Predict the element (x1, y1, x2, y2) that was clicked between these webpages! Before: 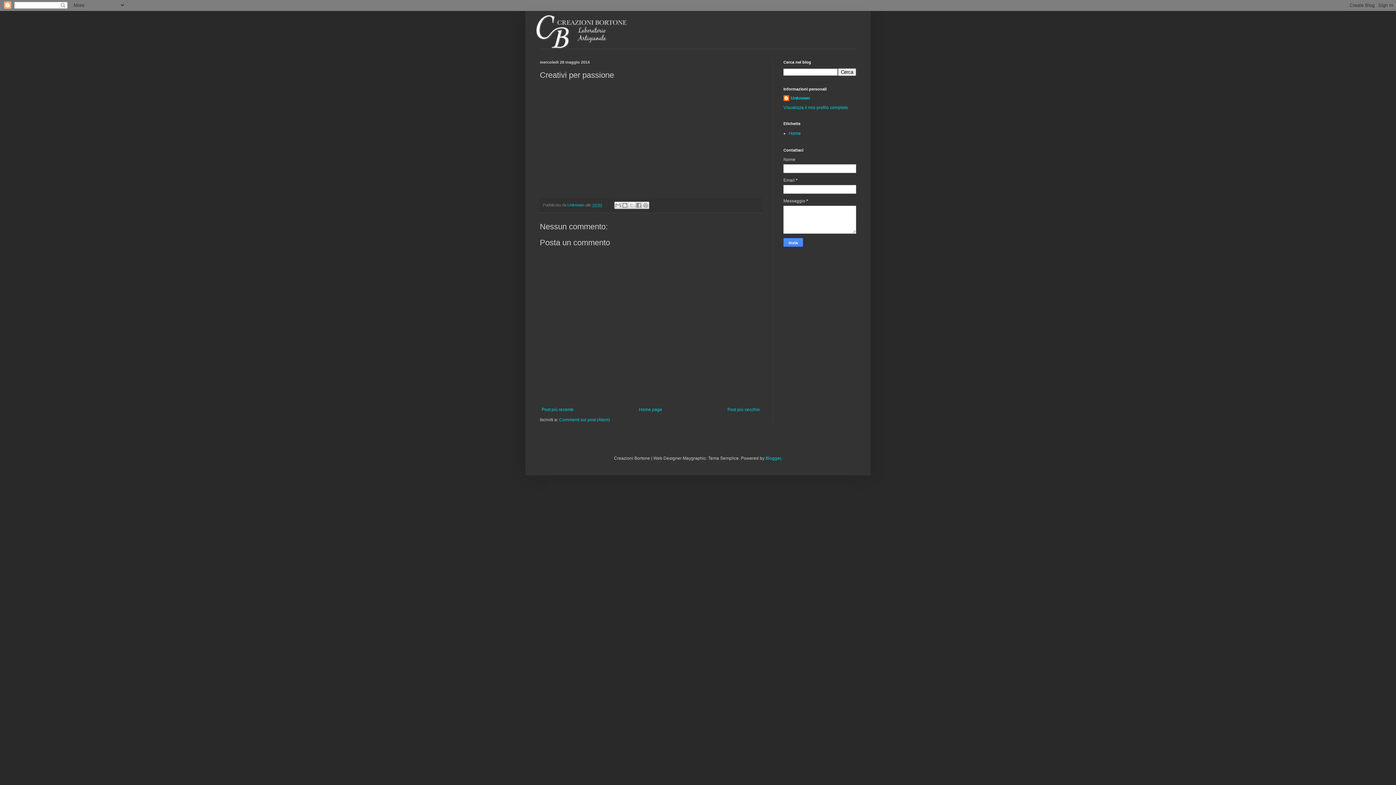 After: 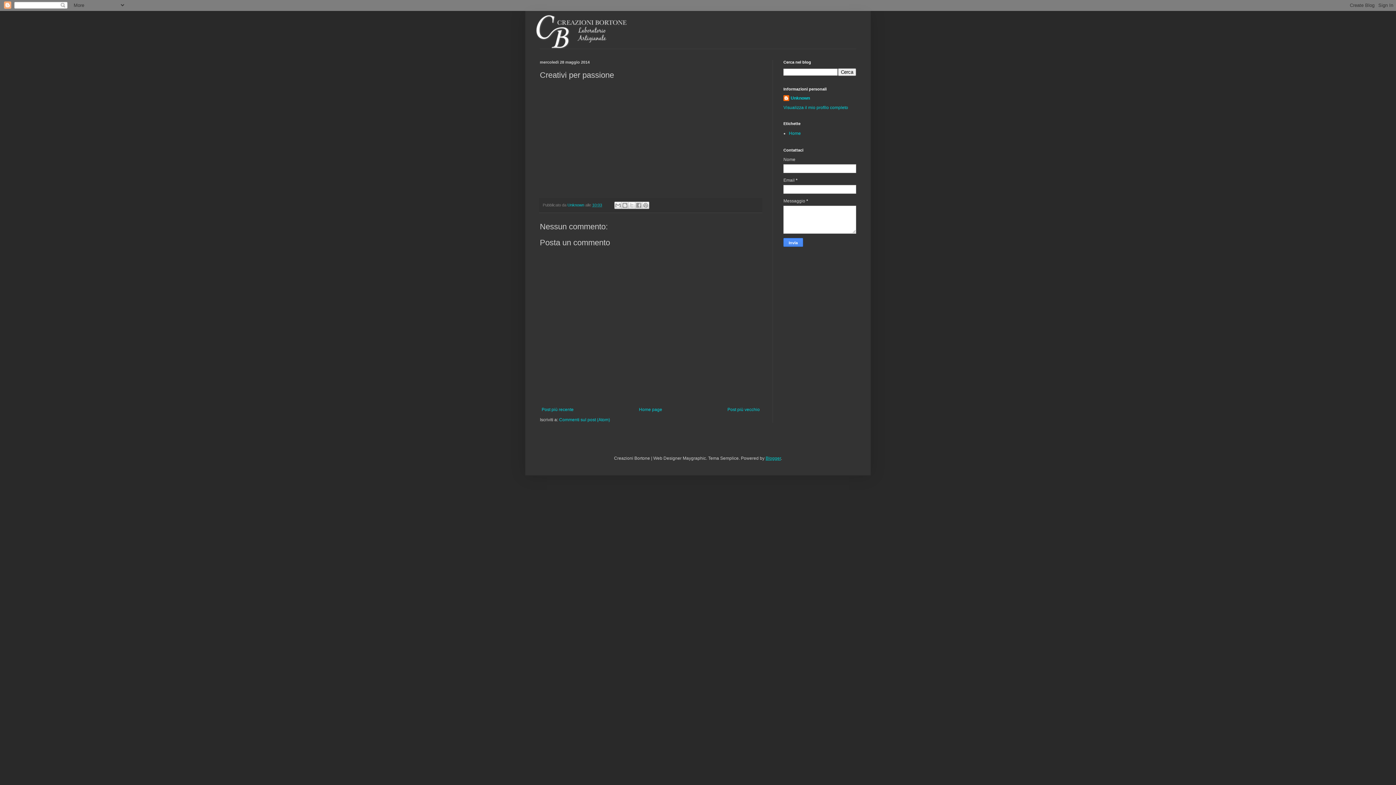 Action: label: Blogger bbox: (765, 456, 781, 461)